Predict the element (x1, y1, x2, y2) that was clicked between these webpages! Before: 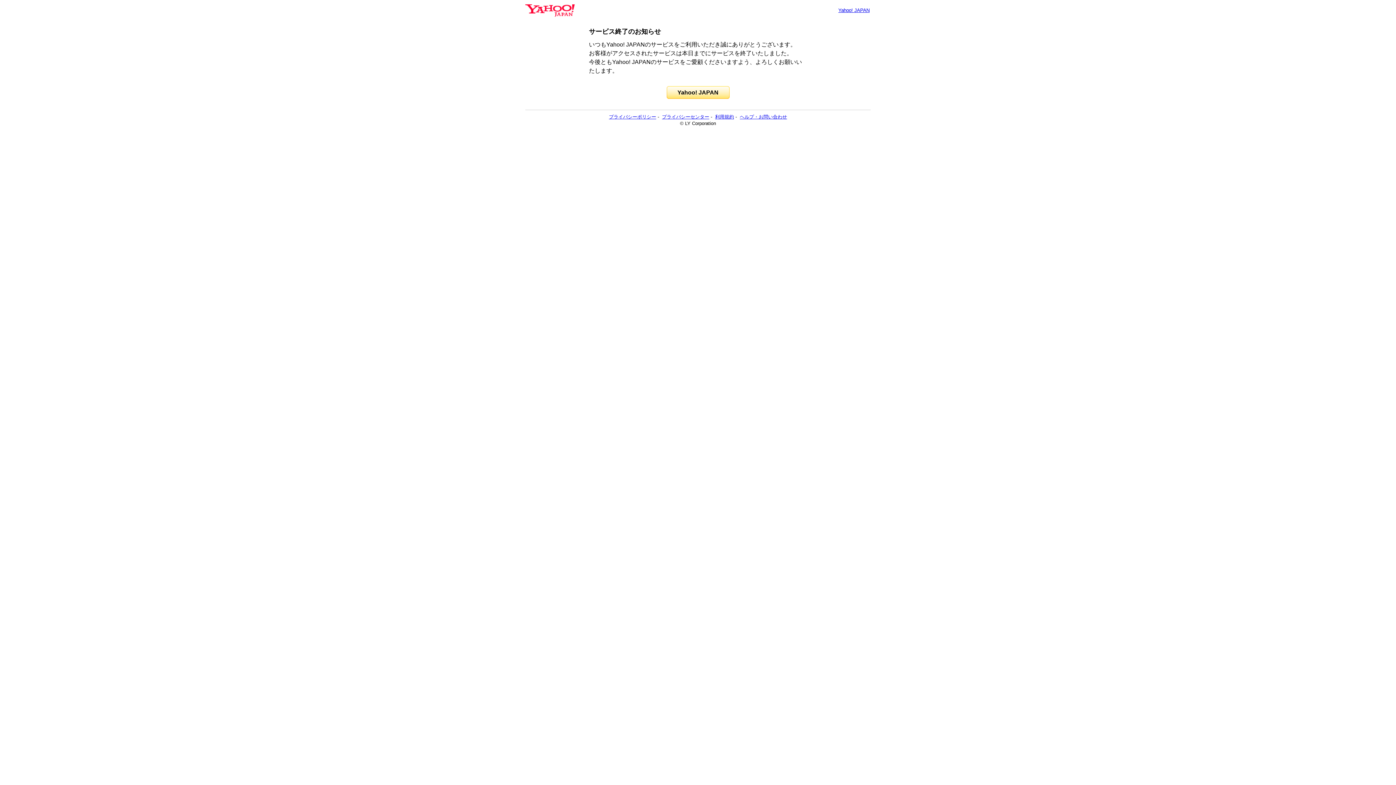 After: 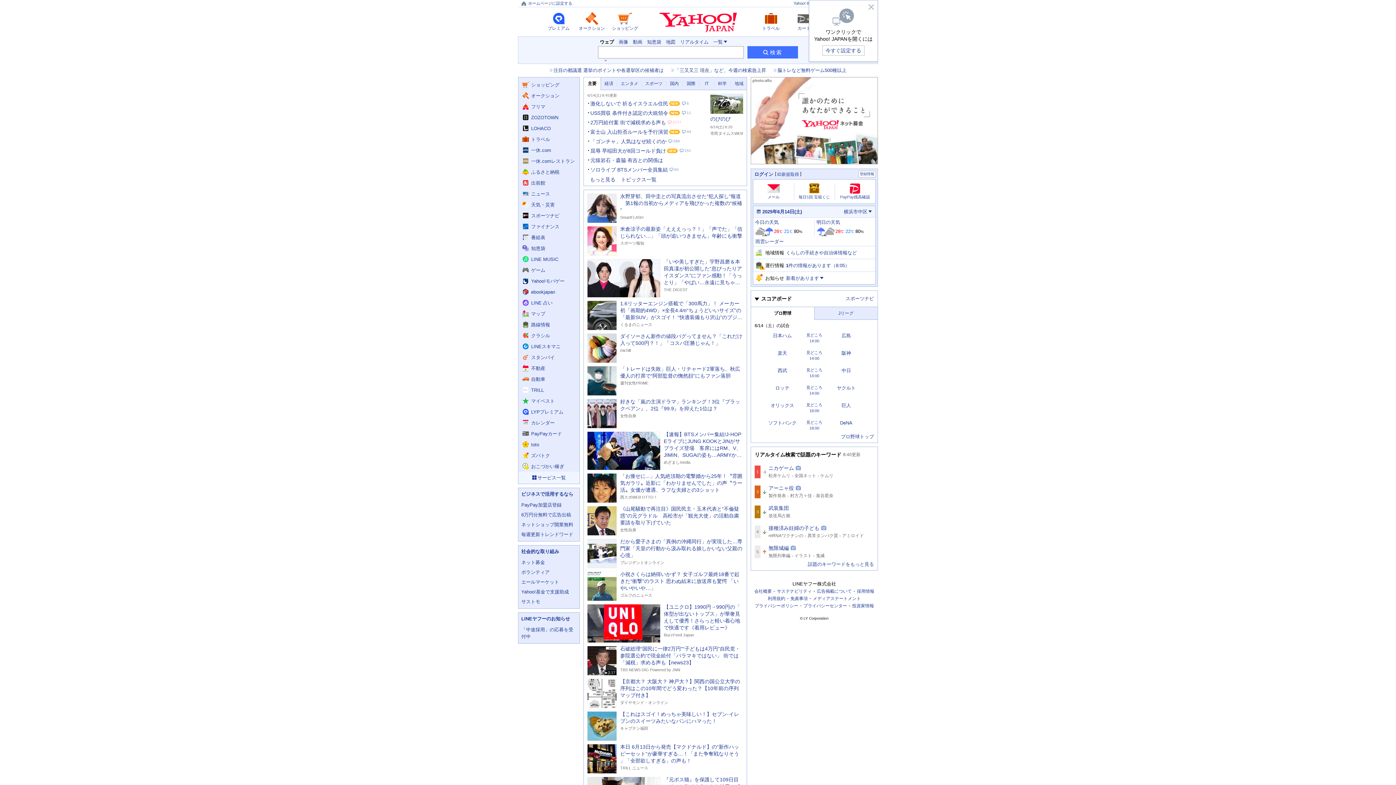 Action: bbox: (525, 6, 574, 13)